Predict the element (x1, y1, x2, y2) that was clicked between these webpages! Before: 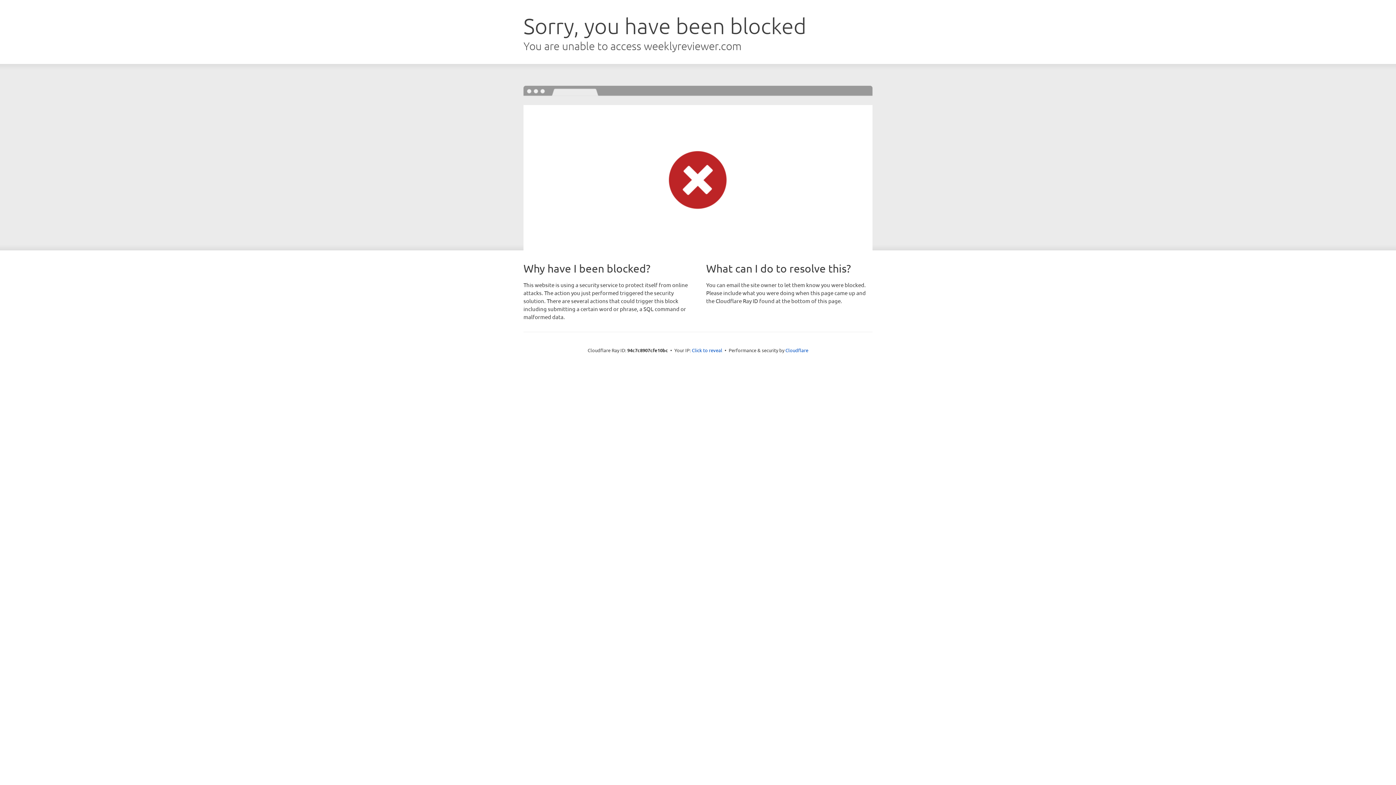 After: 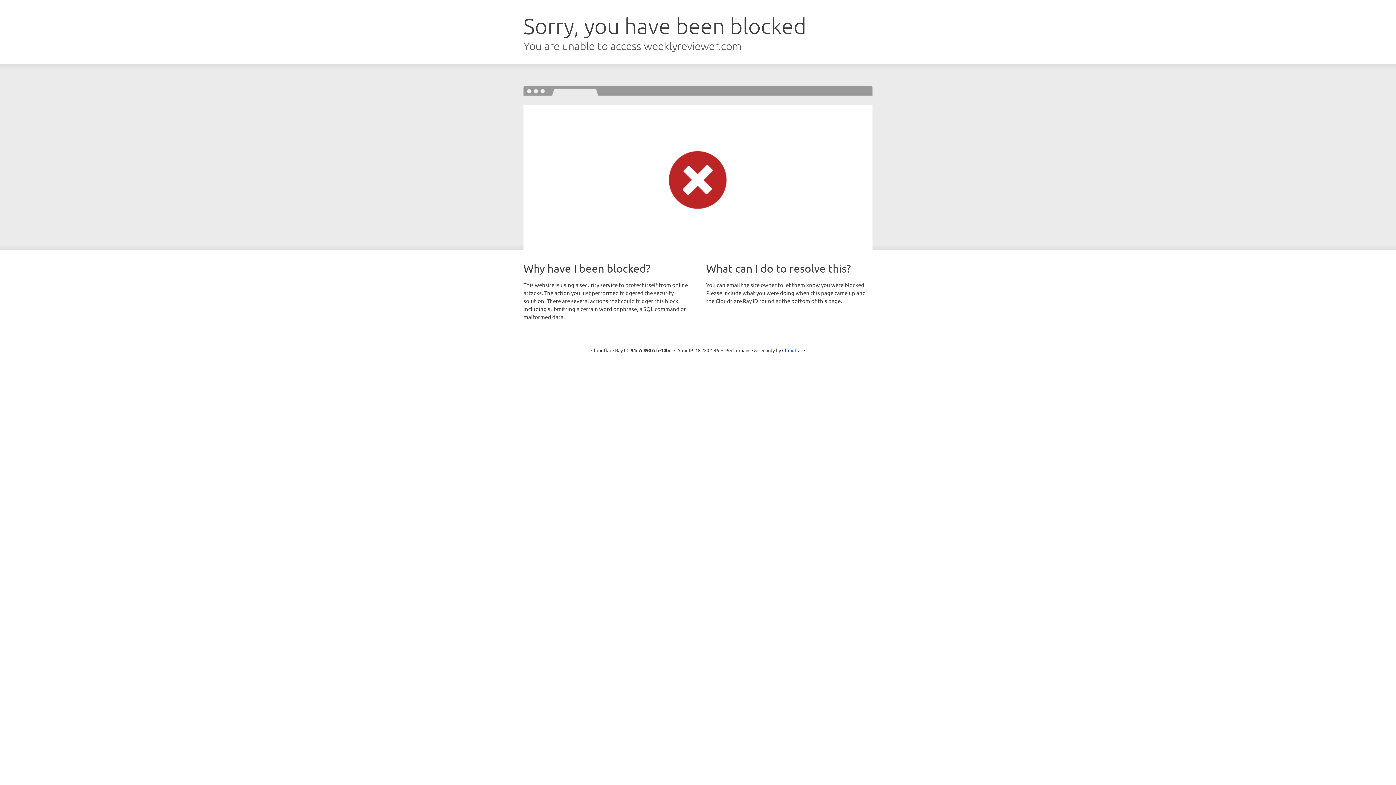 Action: label: Click to reveal bbox: (692, 346, 722, 353)